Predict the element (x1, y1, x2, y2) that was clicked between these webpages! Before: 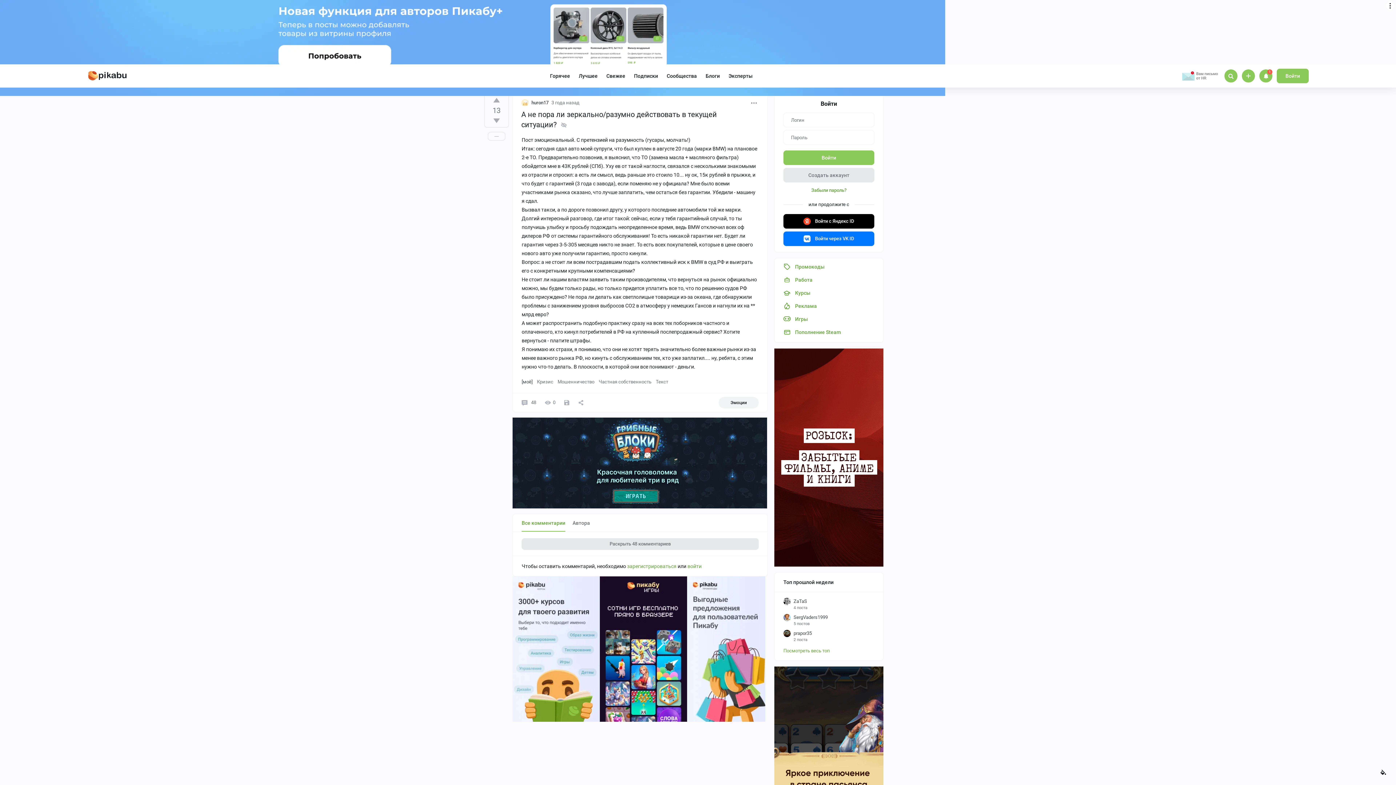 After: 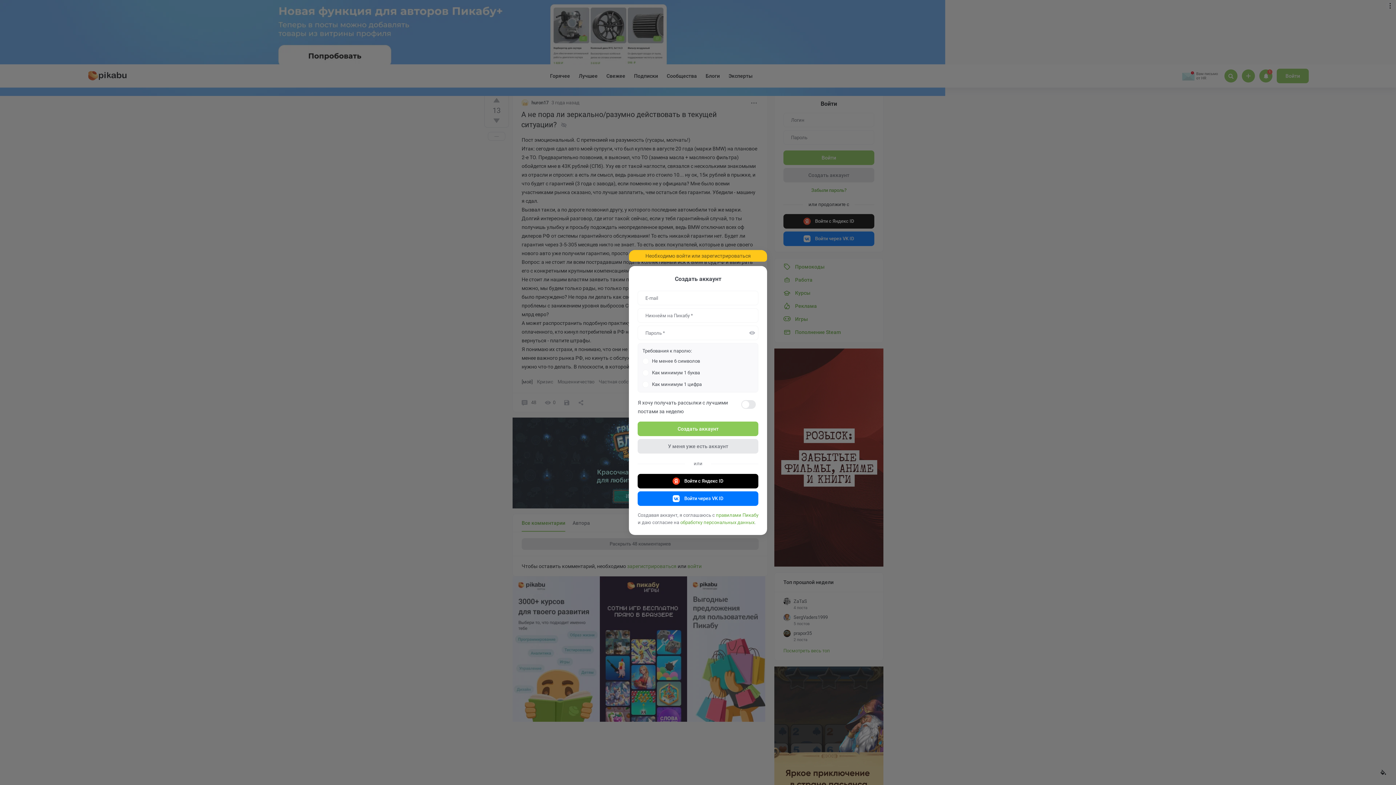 Action: bbox: (484, 50, 508, 62)